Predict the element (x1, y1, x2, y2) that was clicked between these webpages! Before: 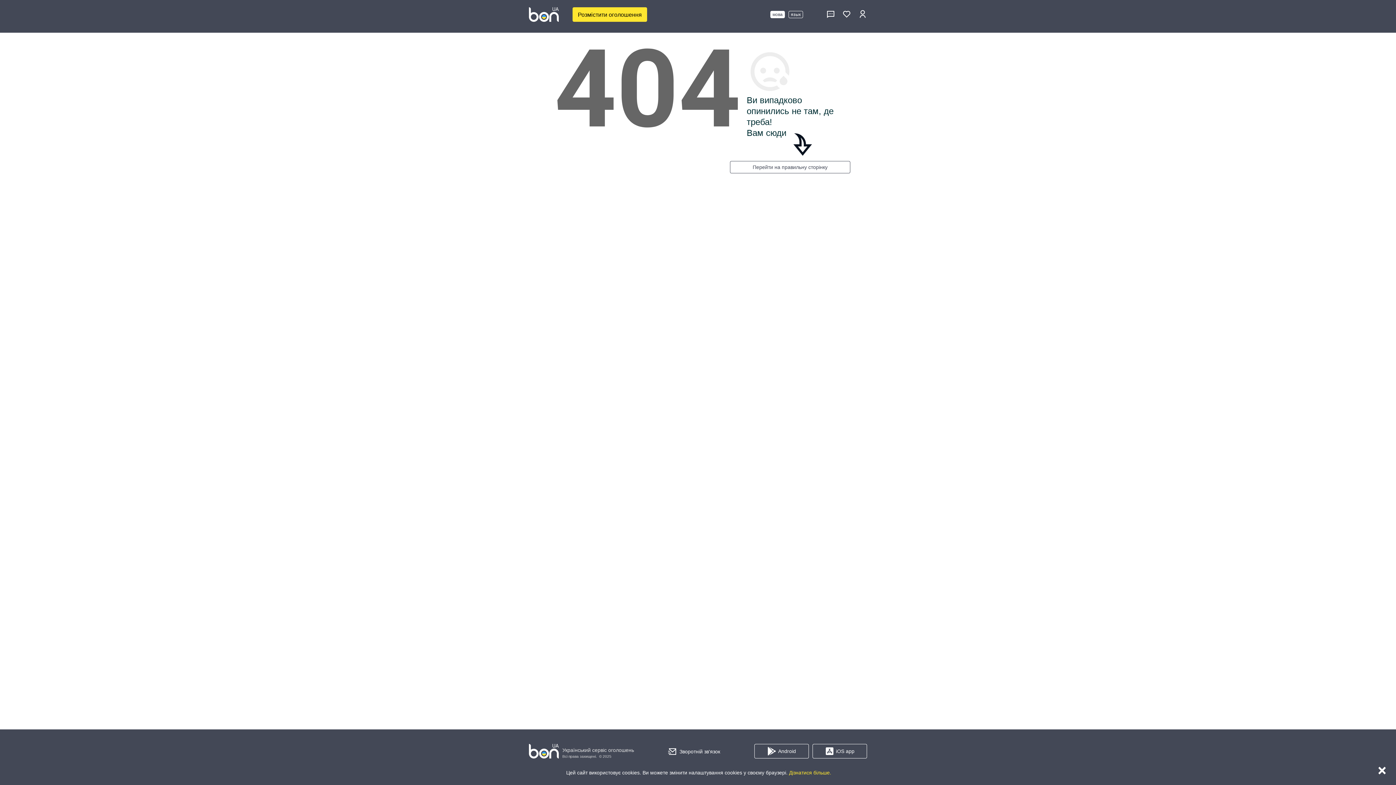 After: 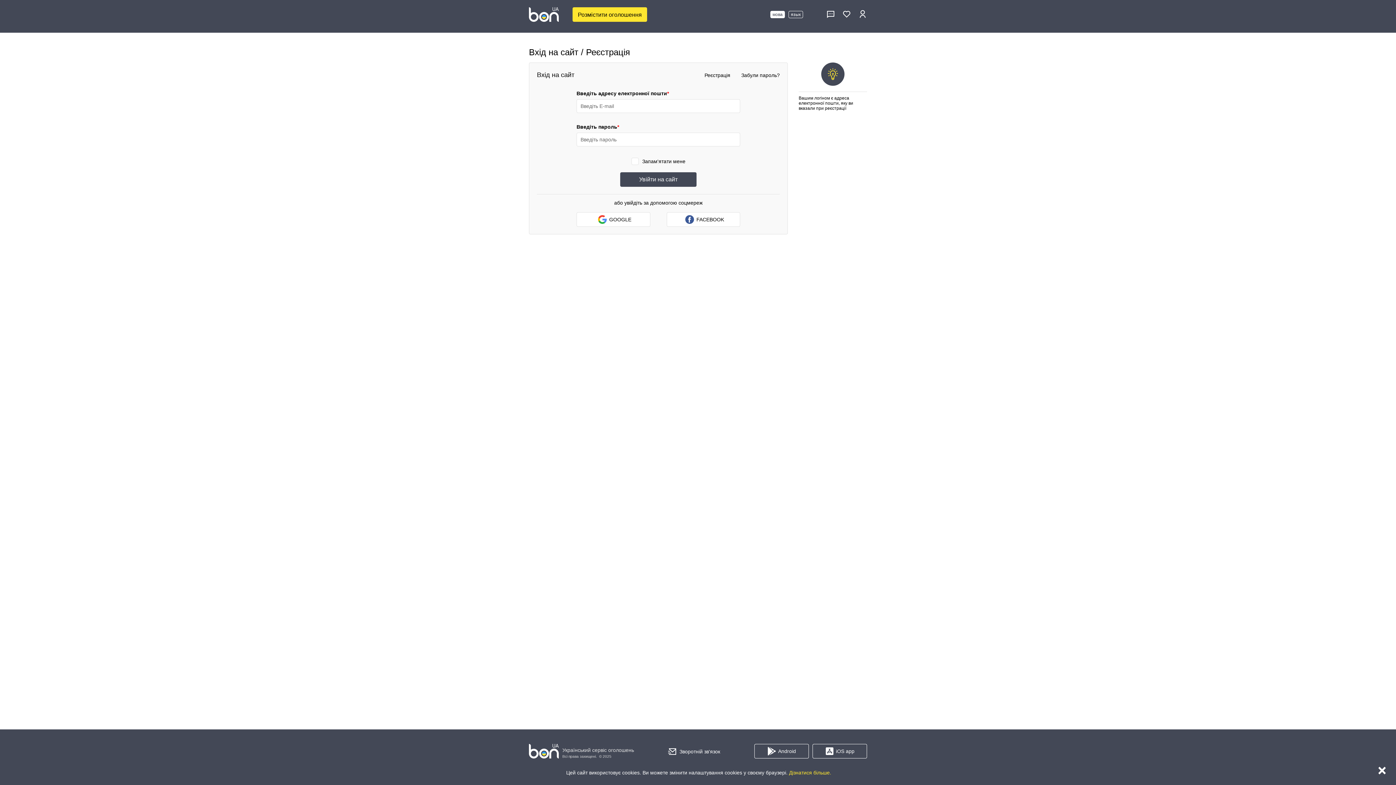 Action: bbox: (826, 9, 835, 19)